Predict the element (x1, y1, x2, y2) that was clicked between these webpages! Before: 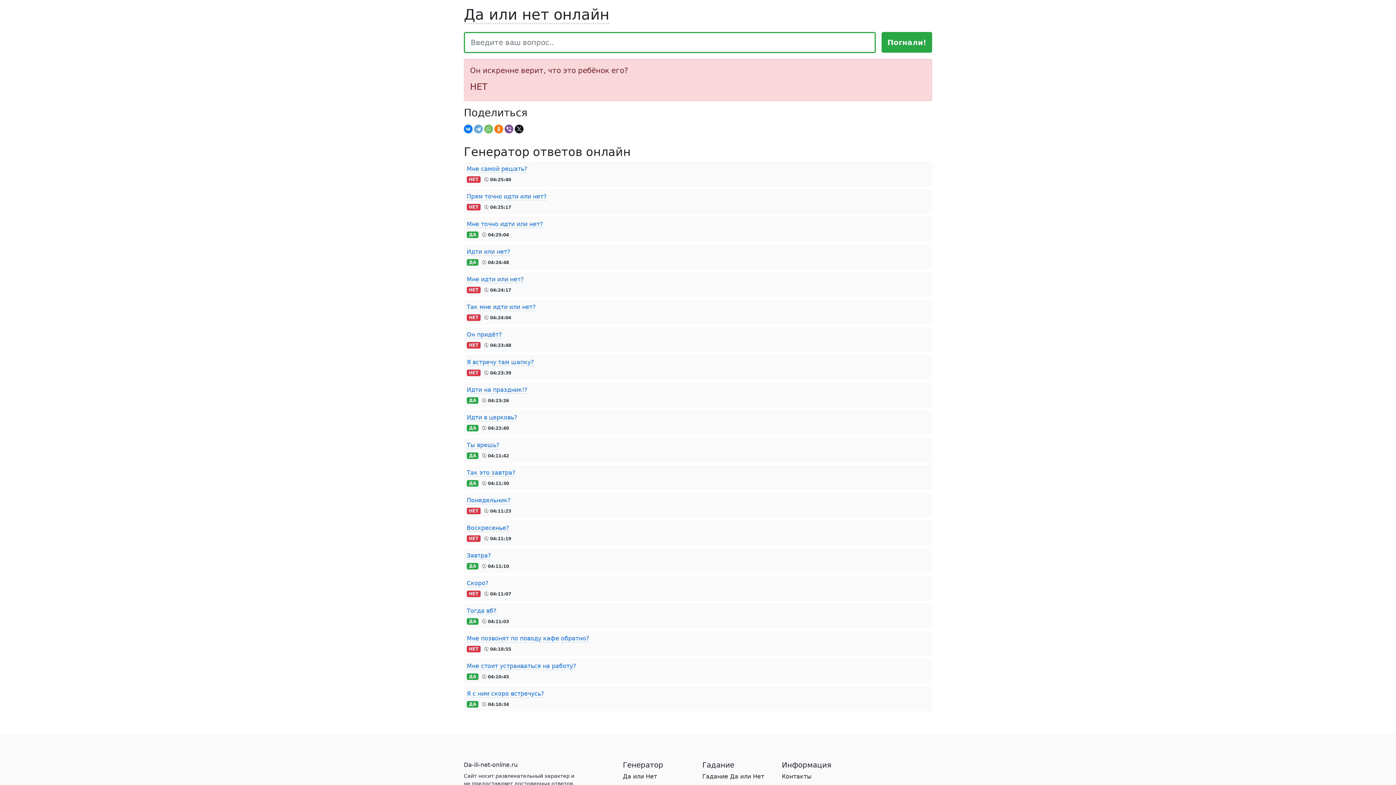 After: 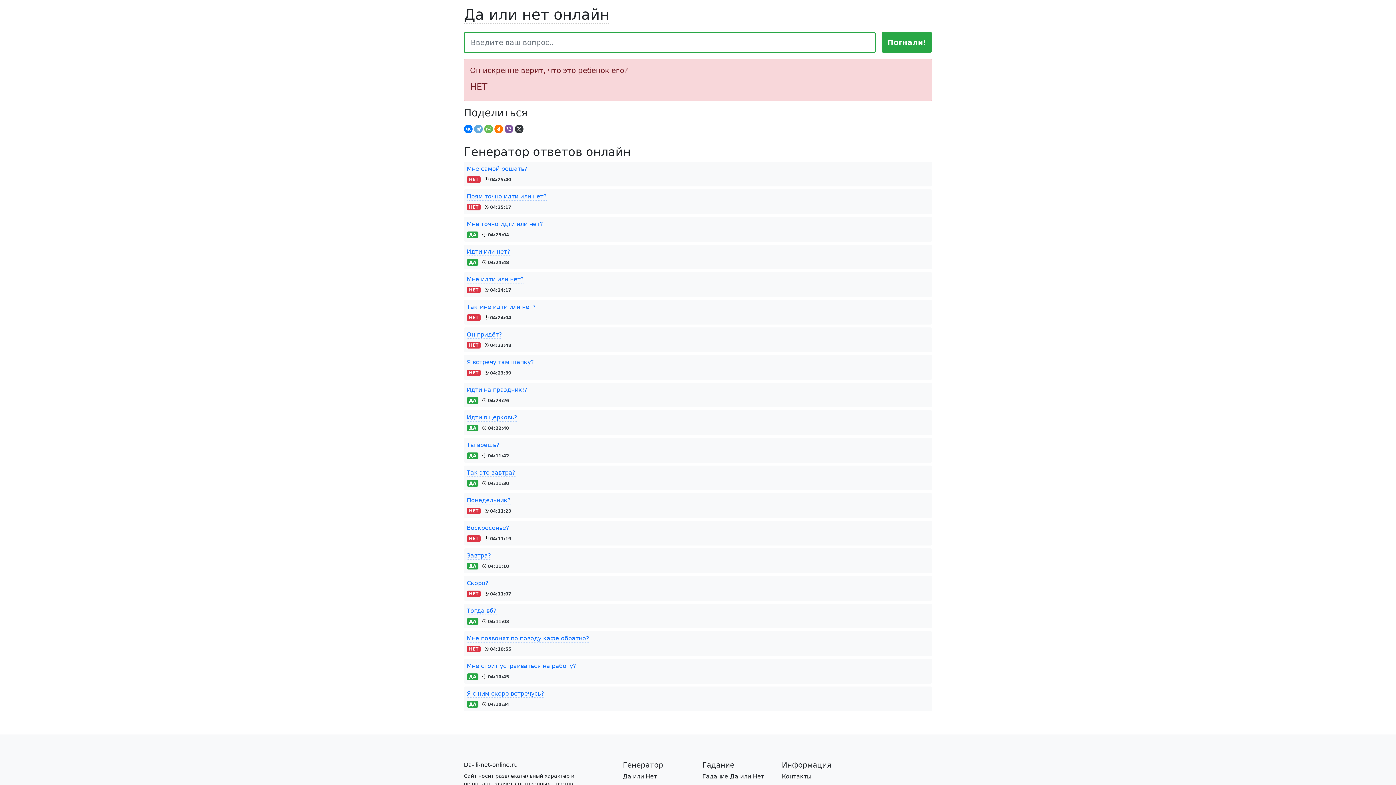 Action: bbox: (514, 124, 523, 133)